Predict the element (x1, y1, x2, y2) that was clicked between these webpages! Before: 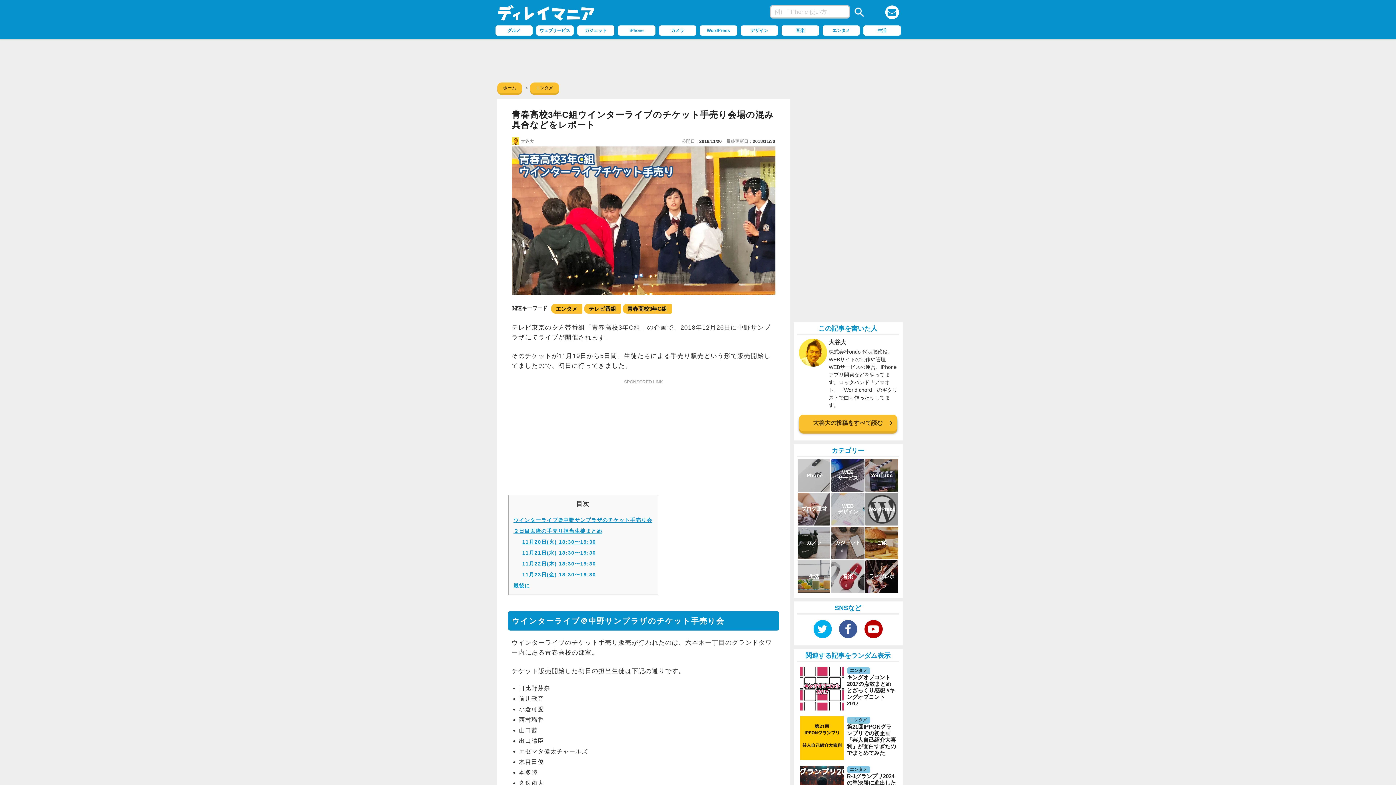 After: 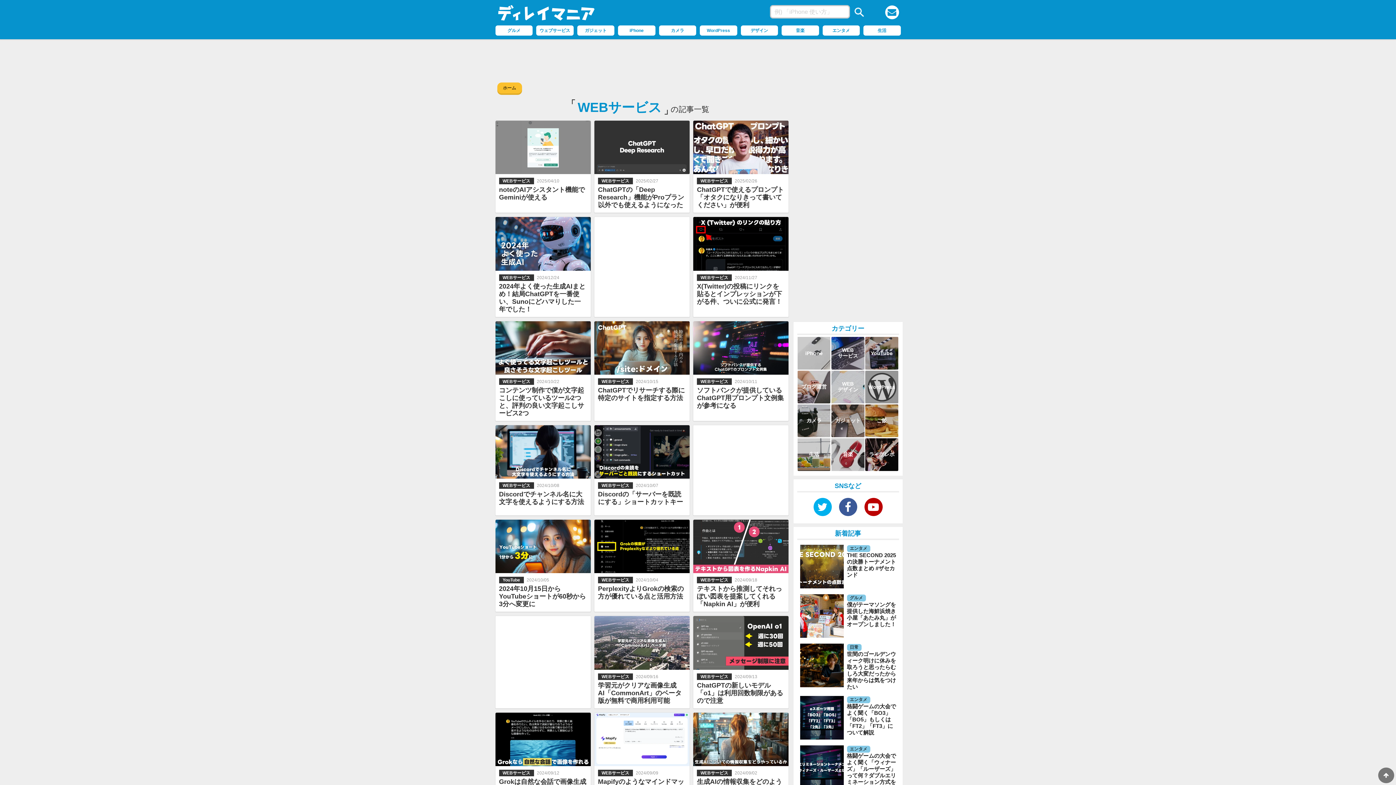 Action: label: ウェブサービス bbox: (536, 25, 573, 35)